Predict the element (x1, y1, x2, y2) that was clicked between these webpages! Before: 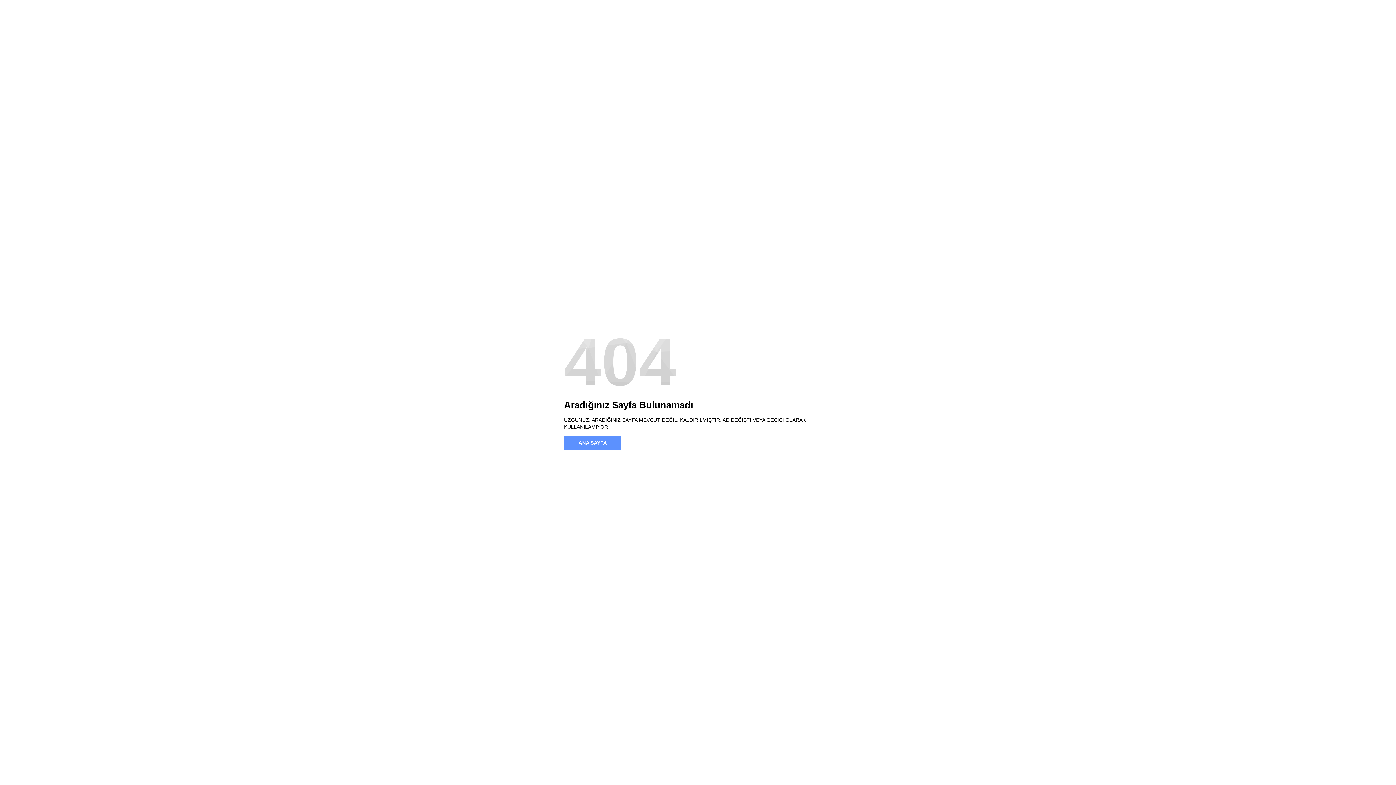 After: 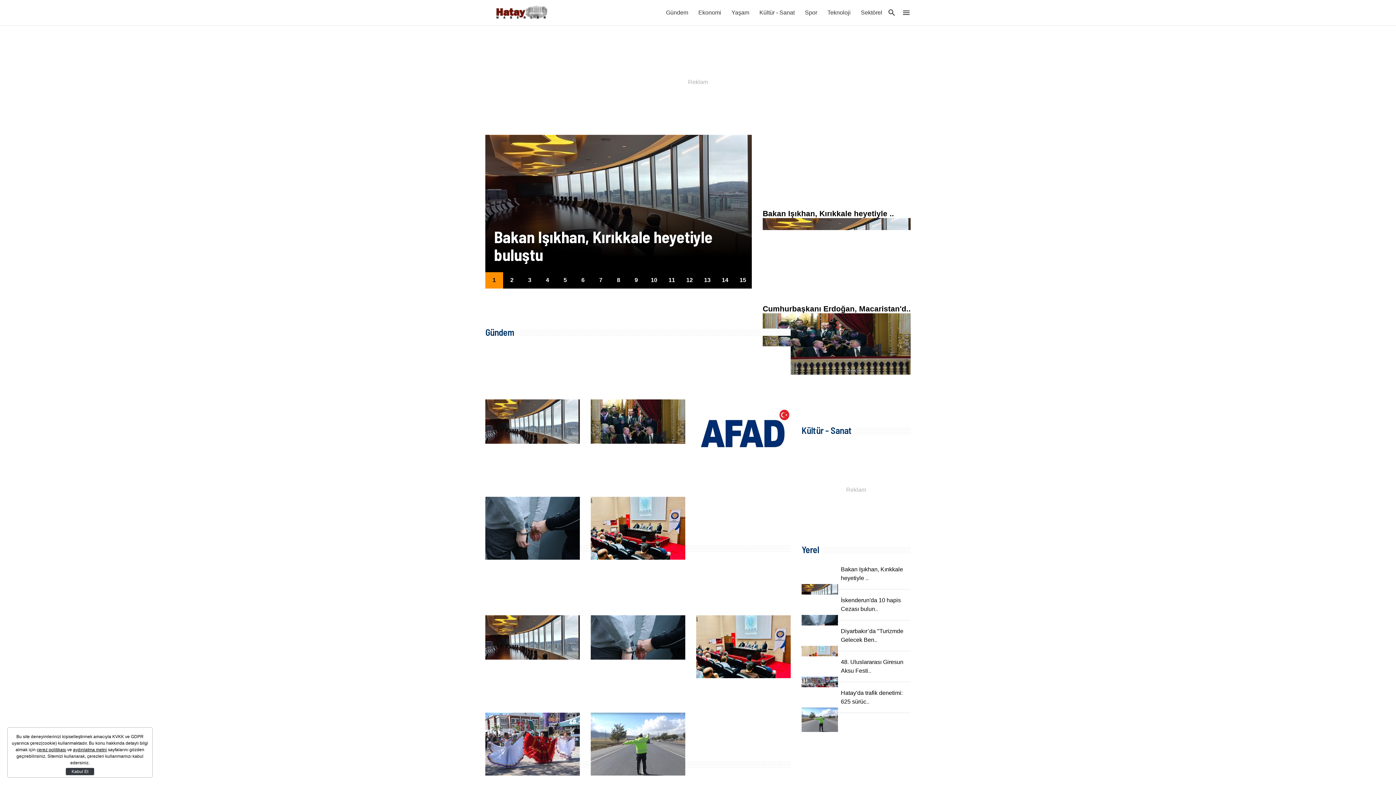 Action: bbox: (564, 436, 621, 450) label: ANA SAYFA